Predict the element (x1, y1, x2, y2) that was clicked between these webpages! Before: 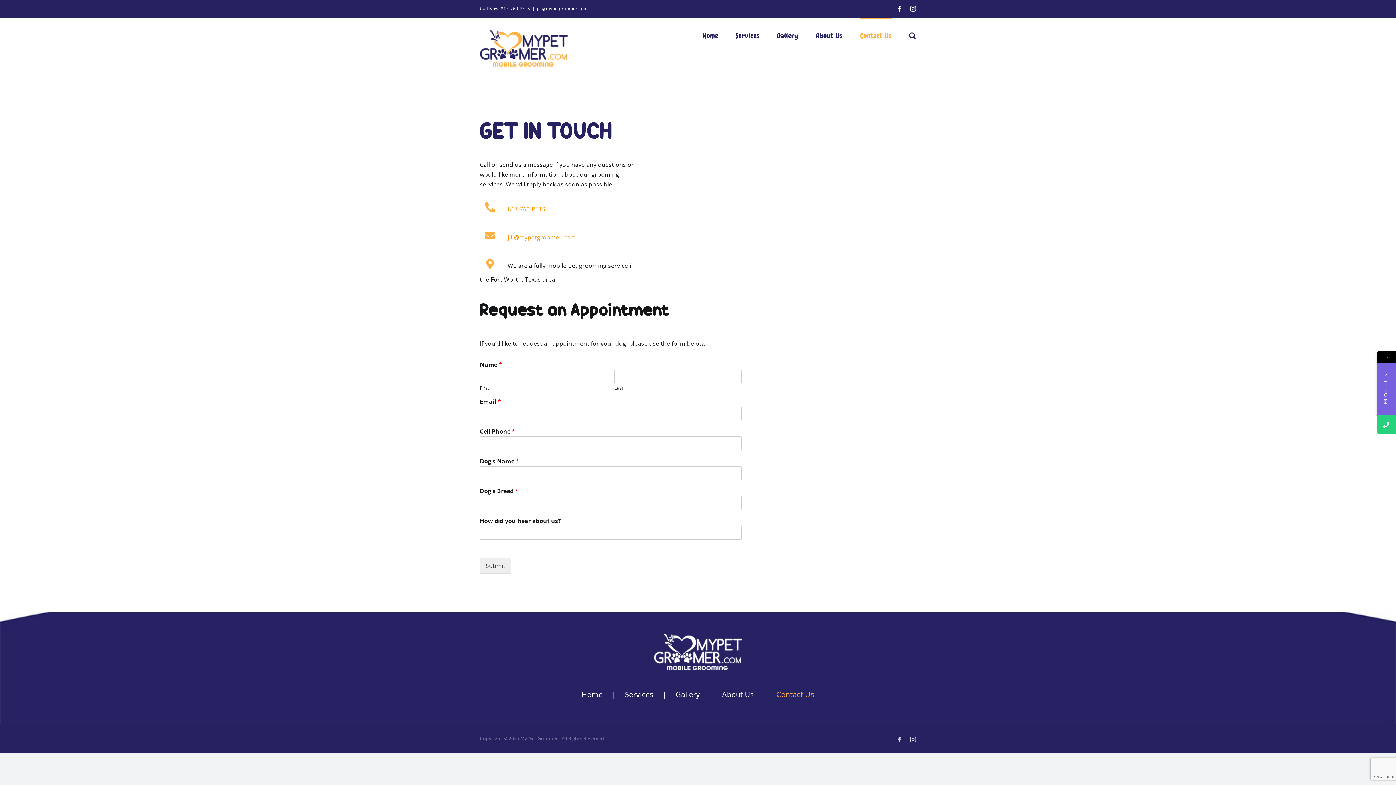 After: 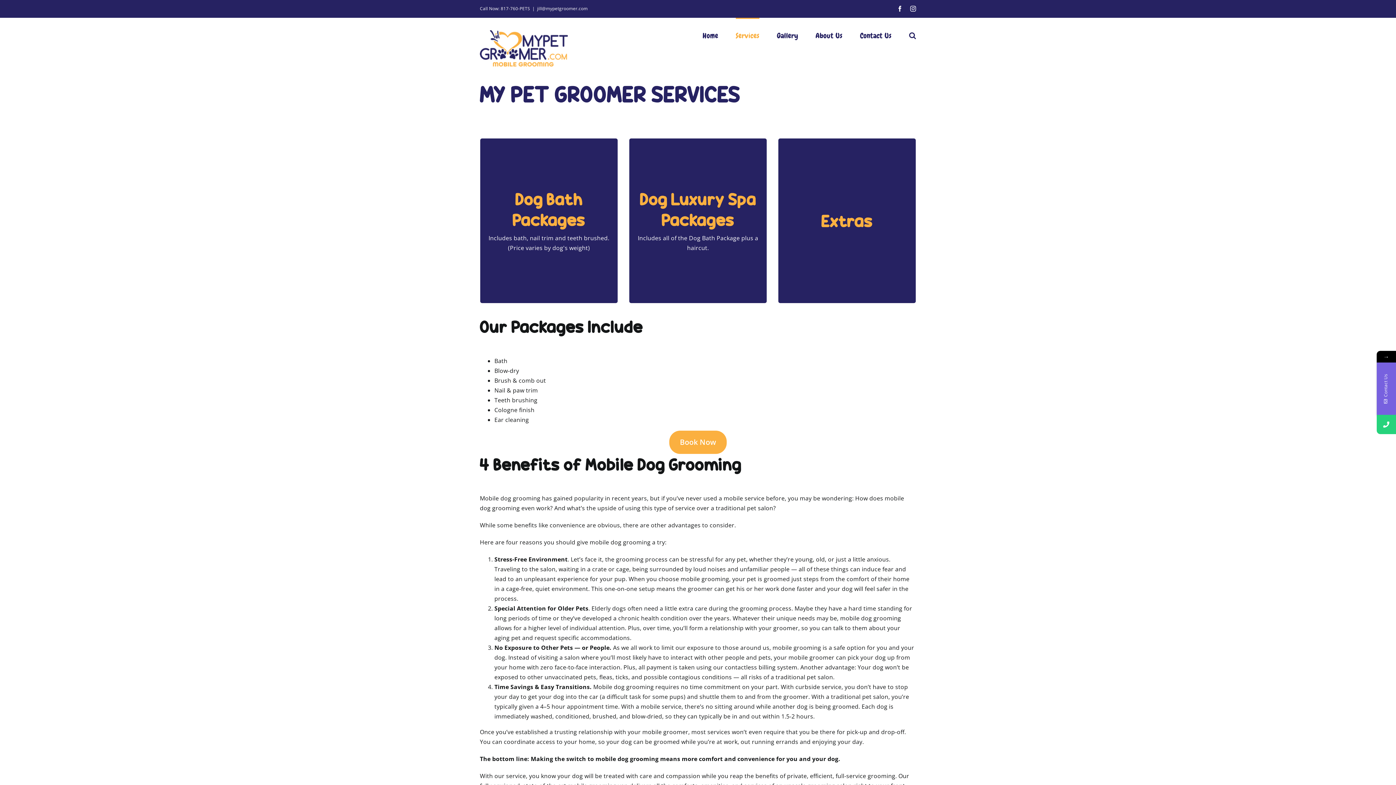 Action: bbox: (625, 688, 675, 701) label: Services